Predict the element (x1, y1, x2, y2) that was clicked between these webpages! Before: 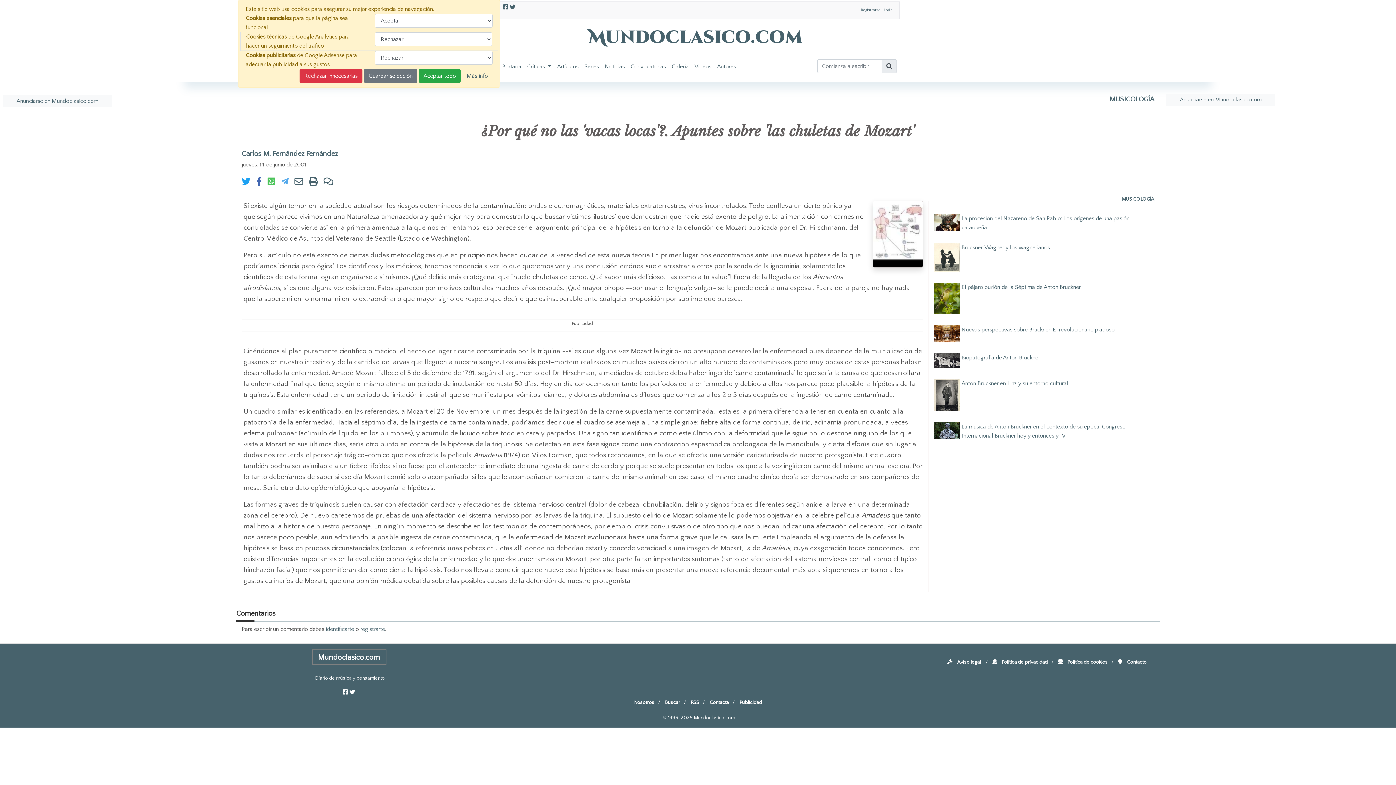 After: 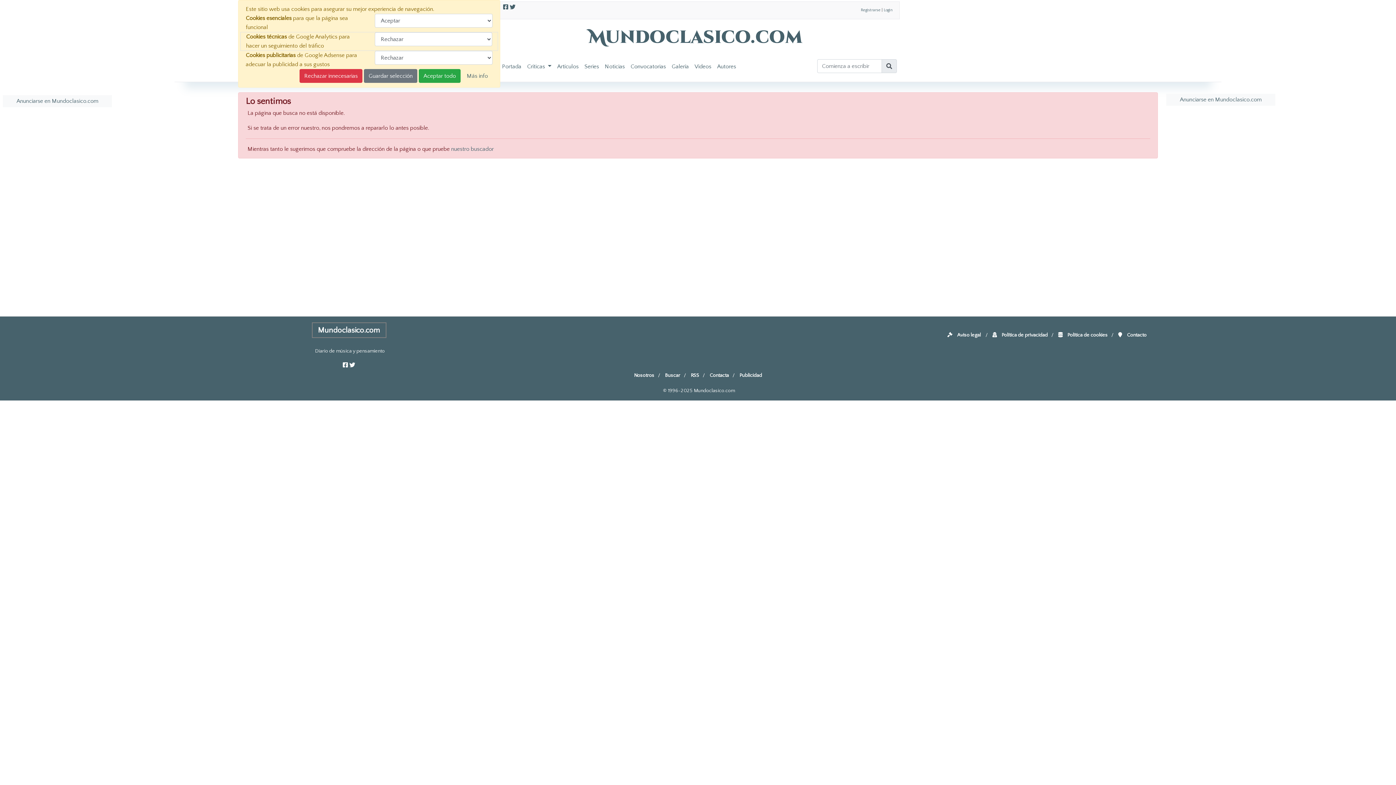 Action: bbox: (861, 8, 880, 12) label: Registrarse